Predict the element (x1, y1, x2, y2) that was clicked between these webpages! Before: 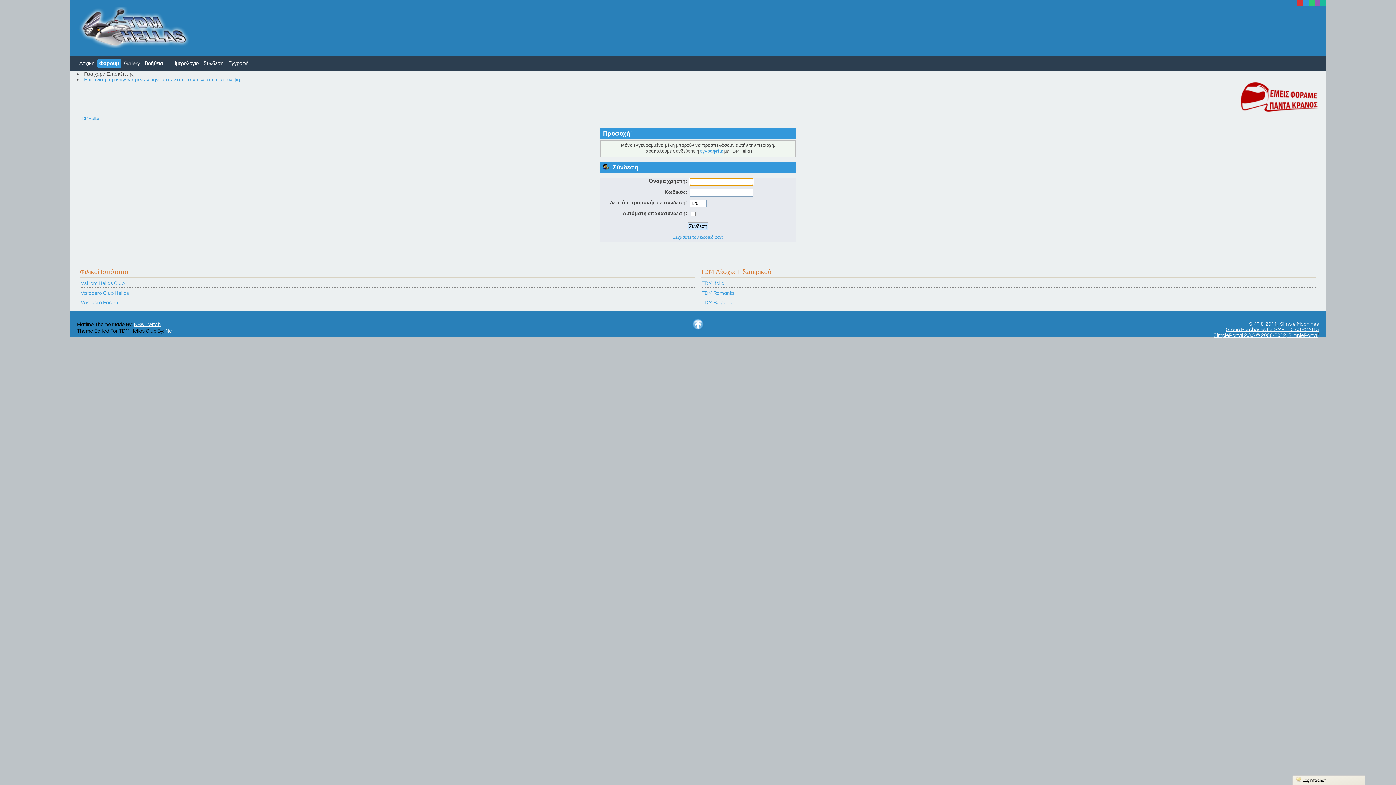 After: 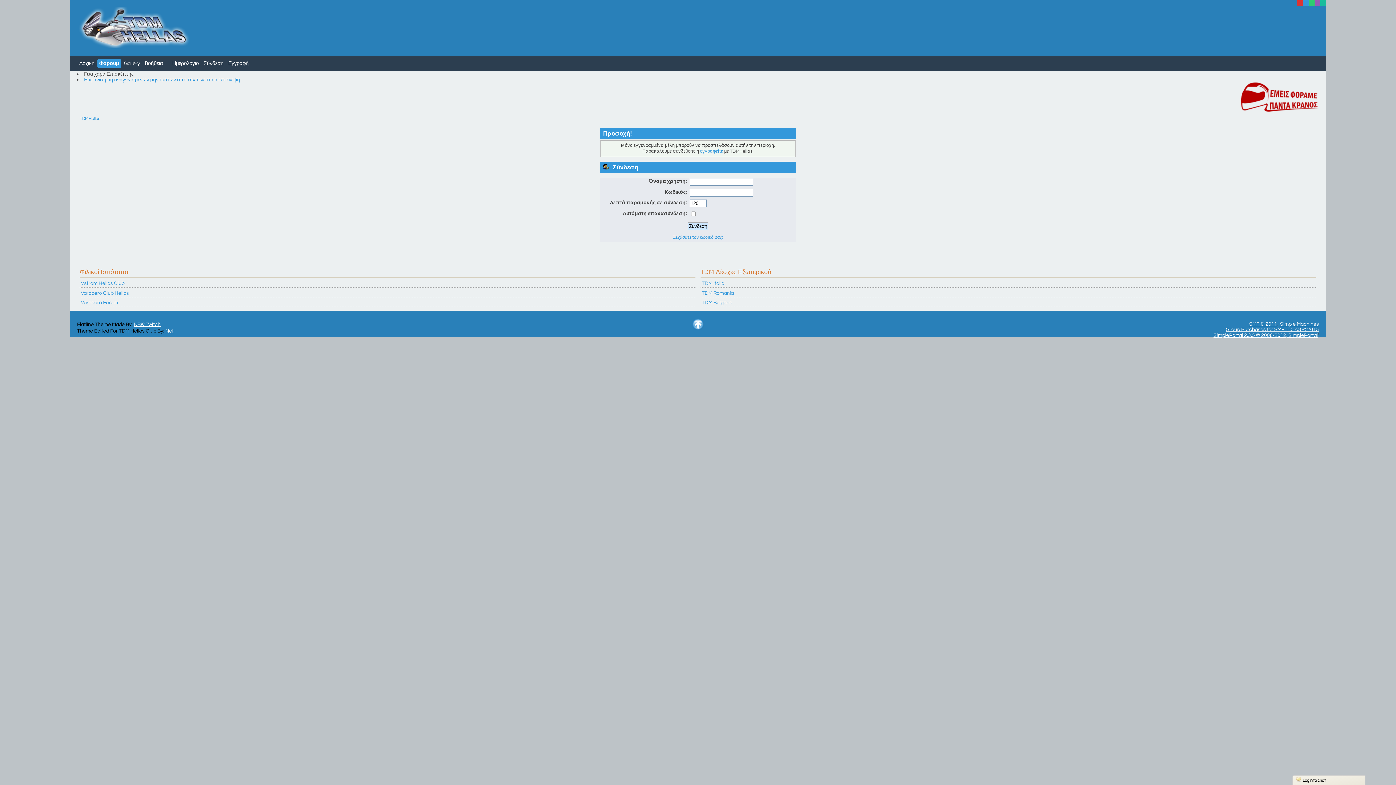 Action: bbox: (692, 325, 704, 331)